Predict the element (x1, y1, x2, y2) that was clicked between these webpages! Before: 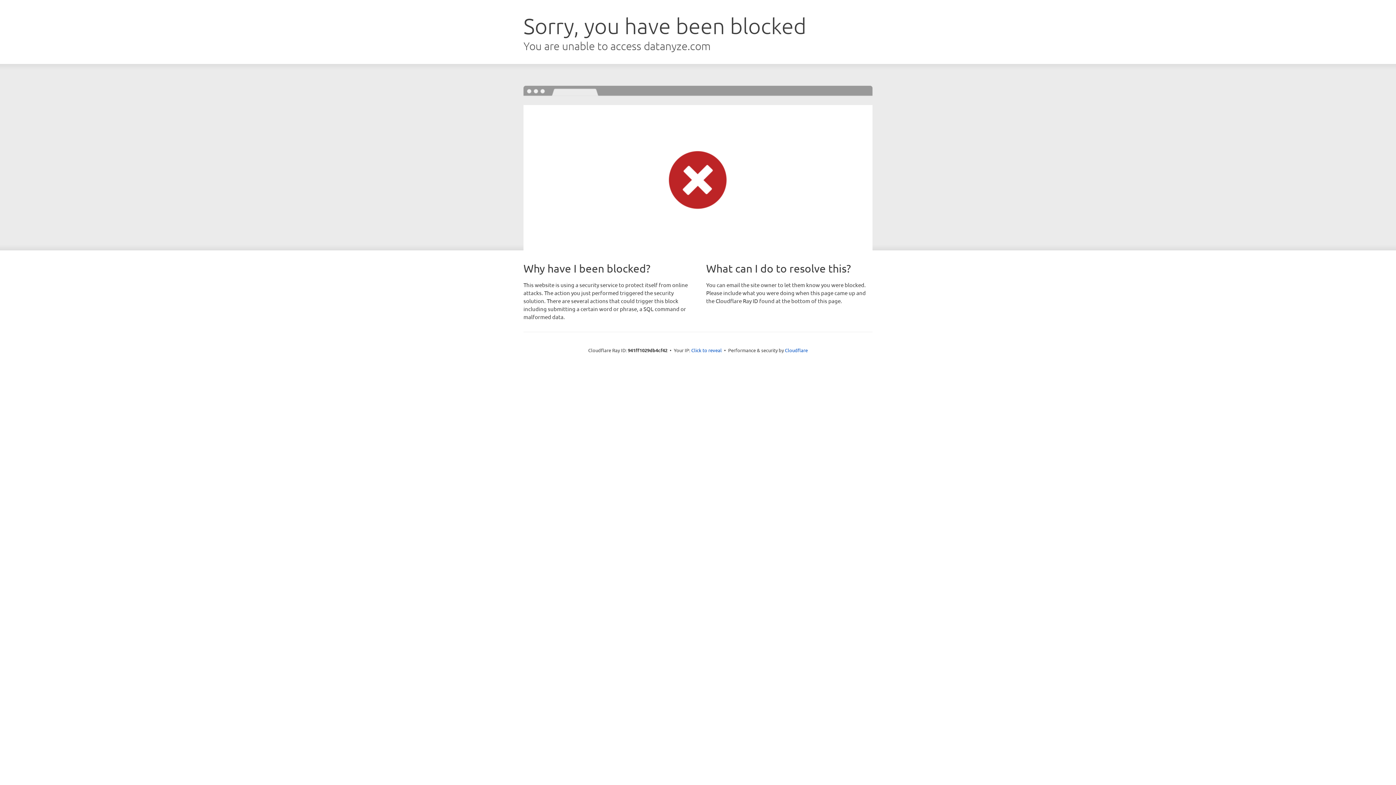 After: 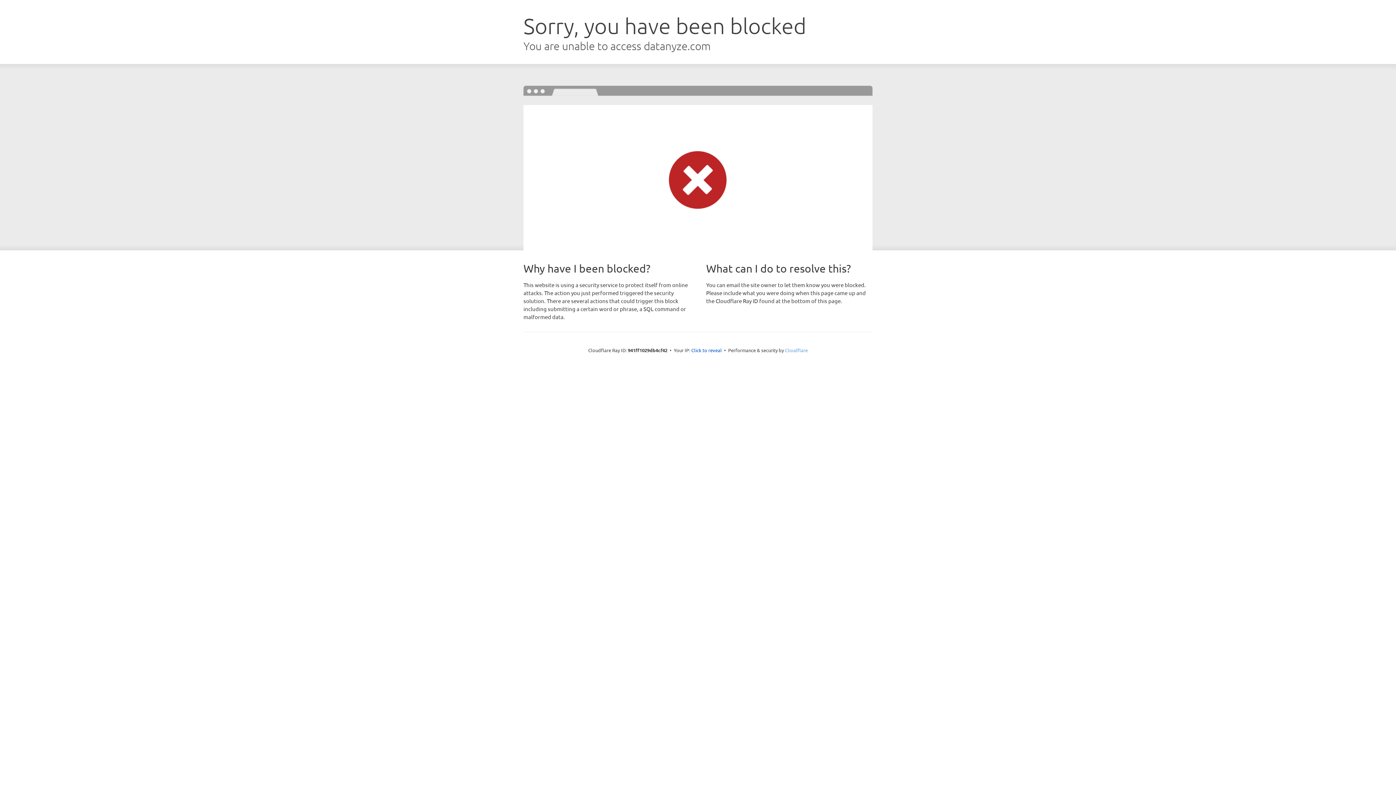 Action: bbox: (785, 347, 808, 353) label: Cloudflare